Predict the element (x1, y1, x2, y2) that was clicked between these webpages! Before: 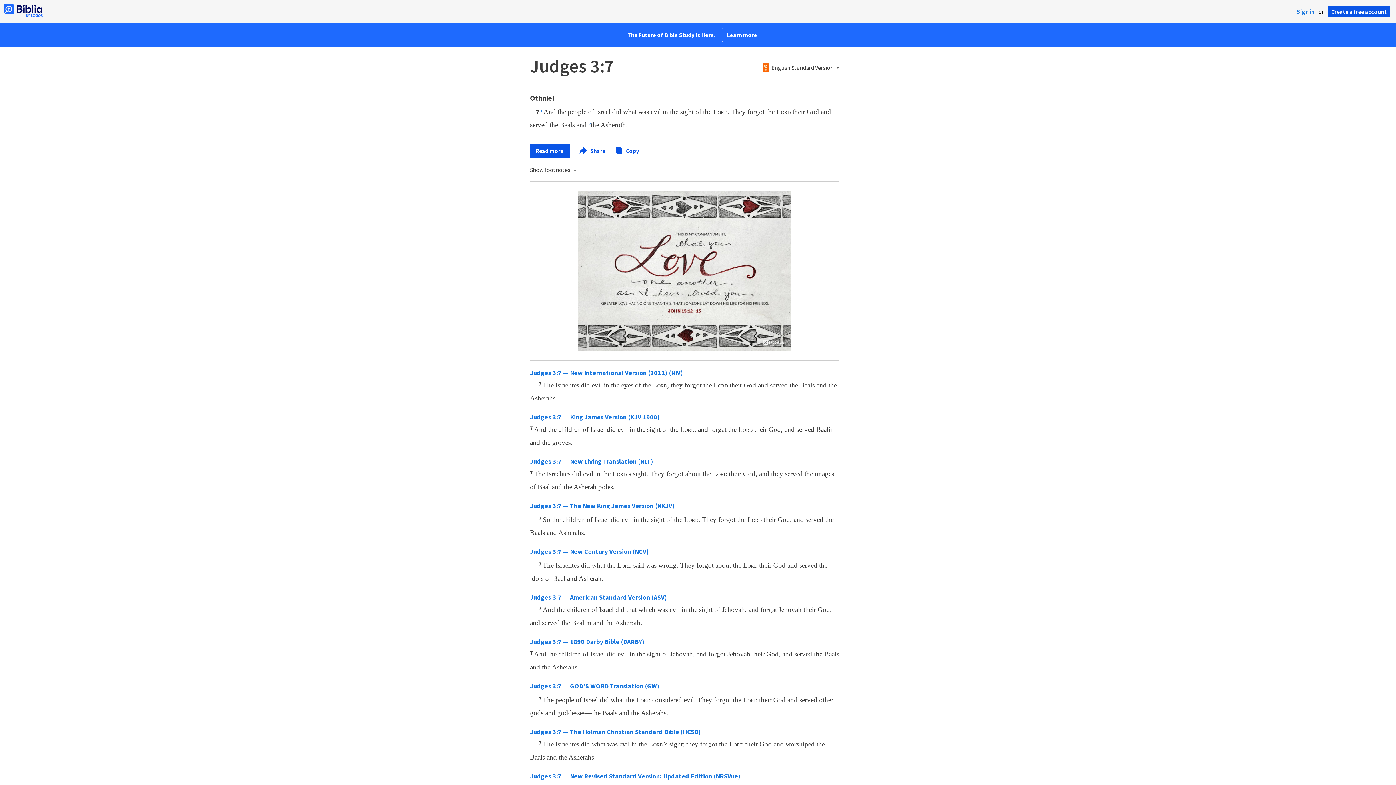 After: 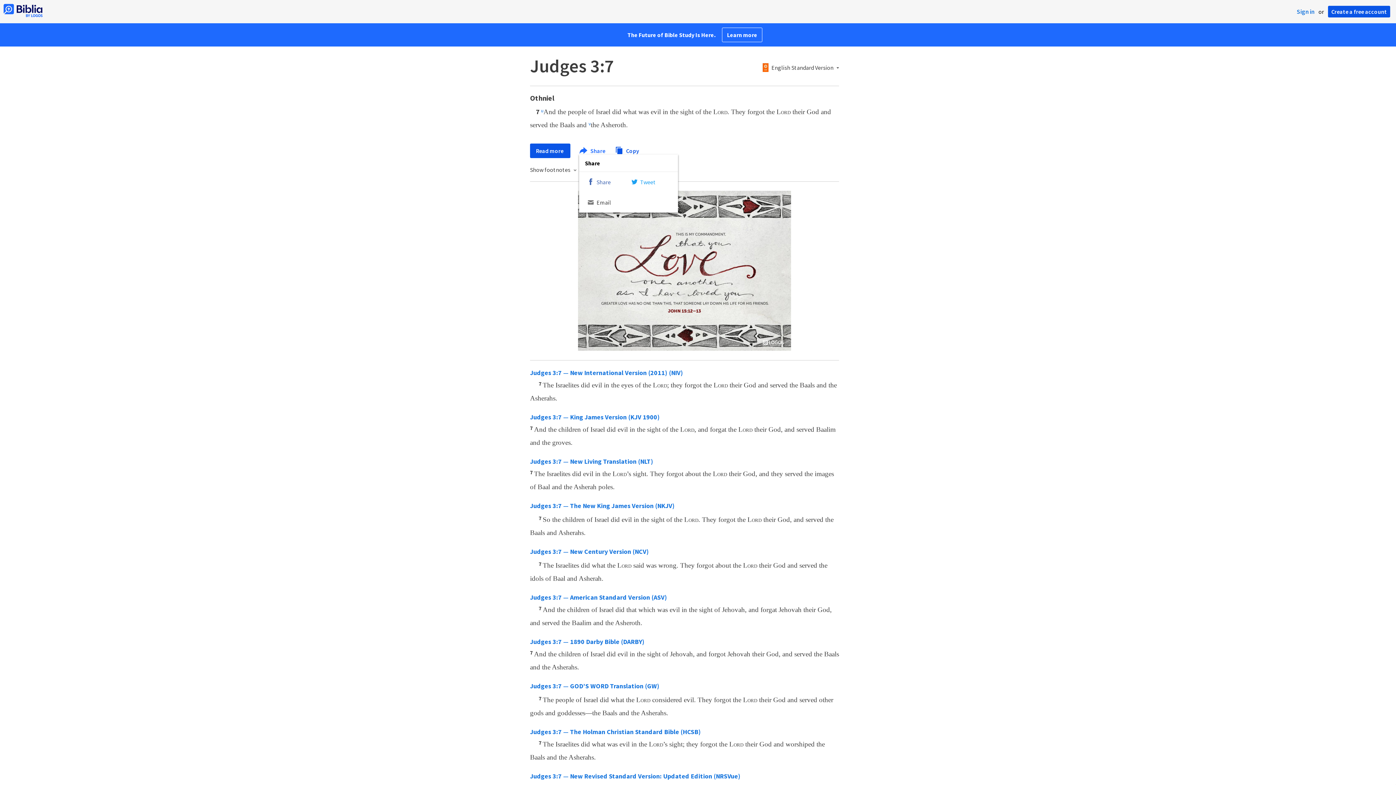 Action: bbox: (579, 147, 606, 154) label:  Share 